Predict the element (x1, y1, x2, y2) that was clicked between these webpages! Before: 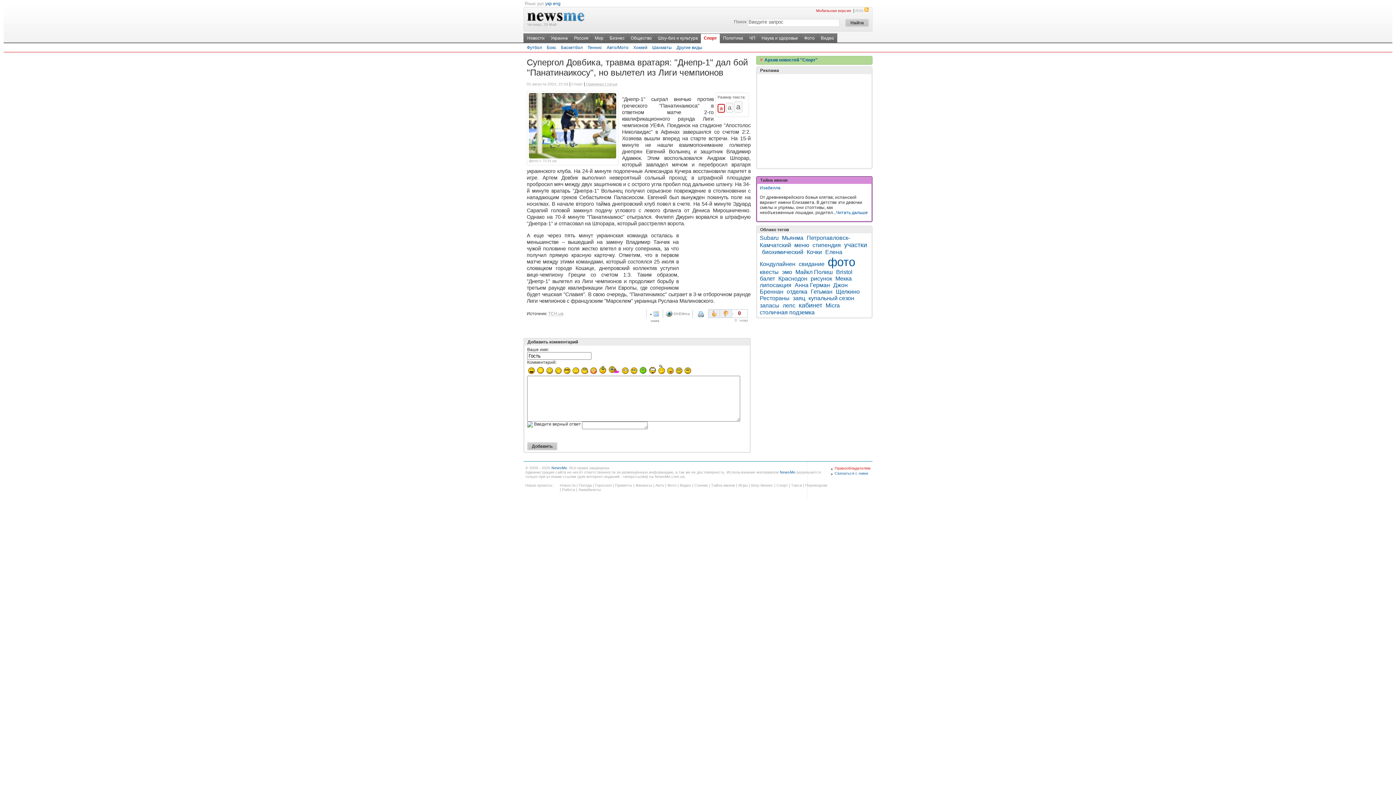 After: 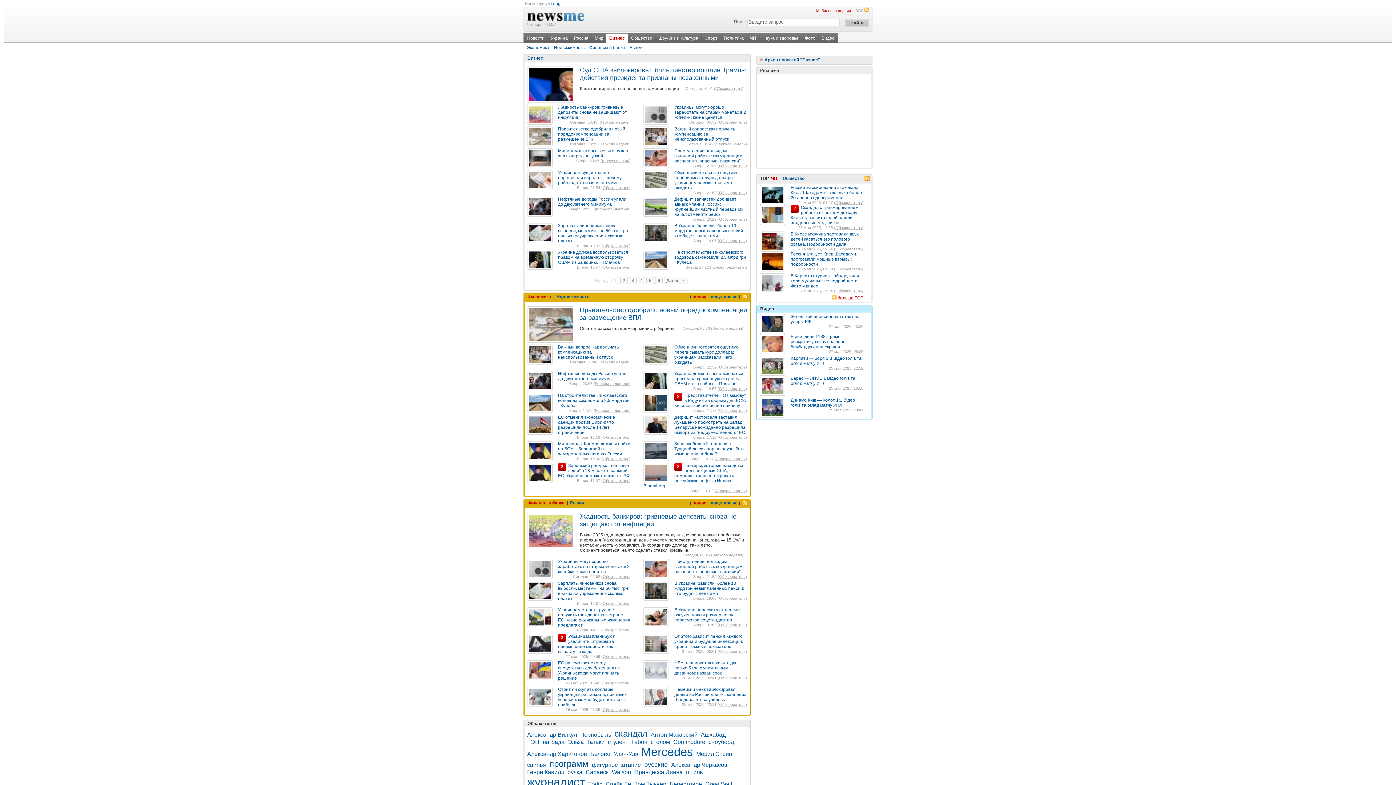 Action: bbox: (606, 33, 627, 42) label: Бизнес